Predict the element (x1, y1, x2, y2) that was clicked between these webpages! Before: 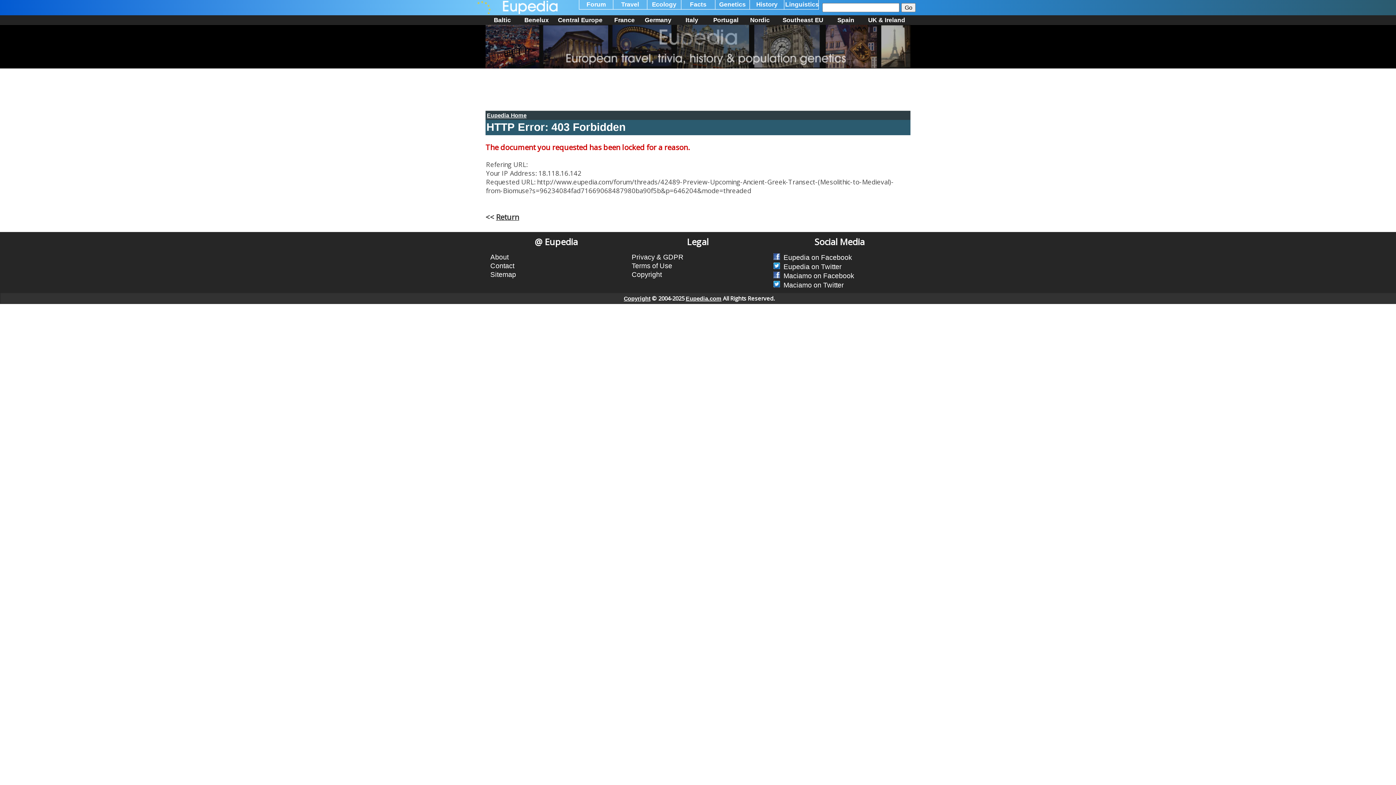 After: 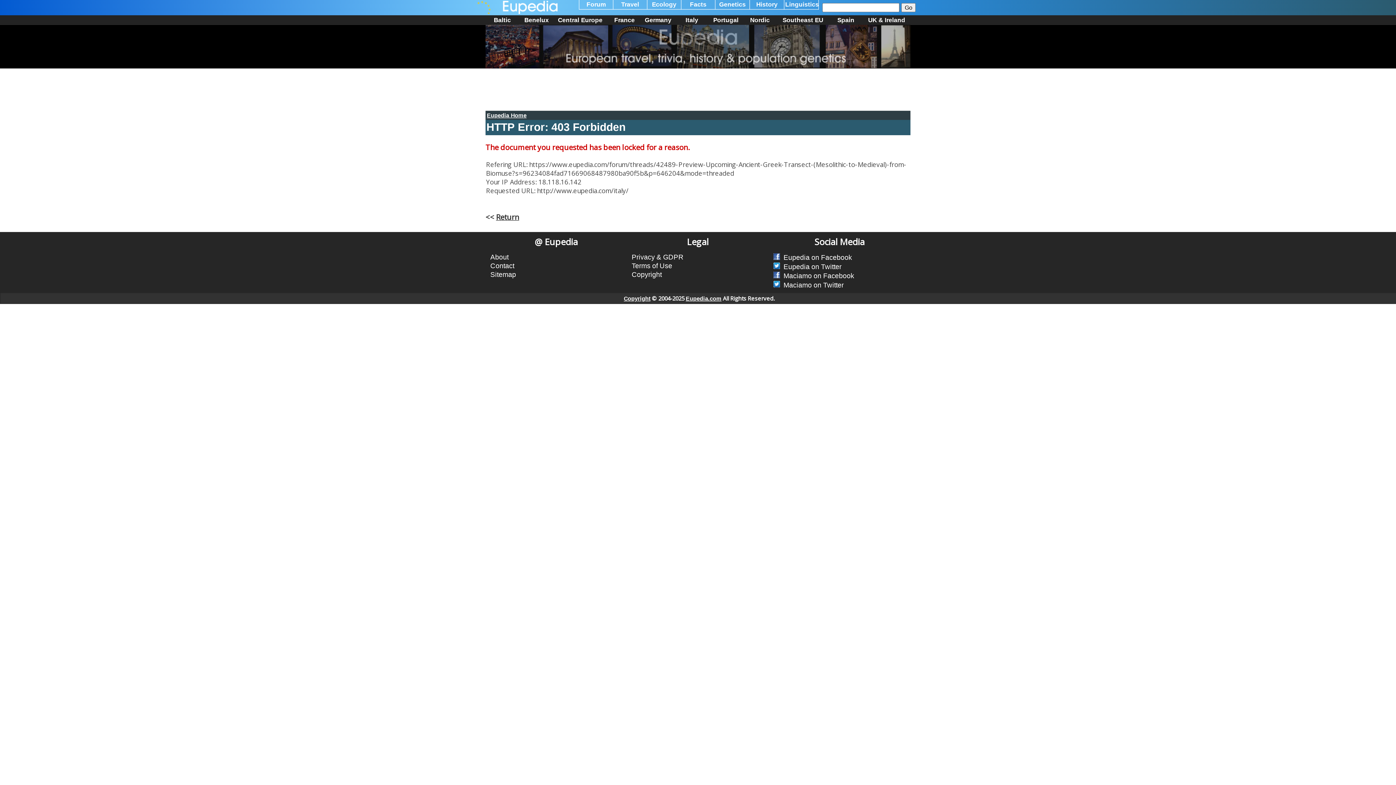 Action: bbox: (685, 16, 698, 23) label: Italy